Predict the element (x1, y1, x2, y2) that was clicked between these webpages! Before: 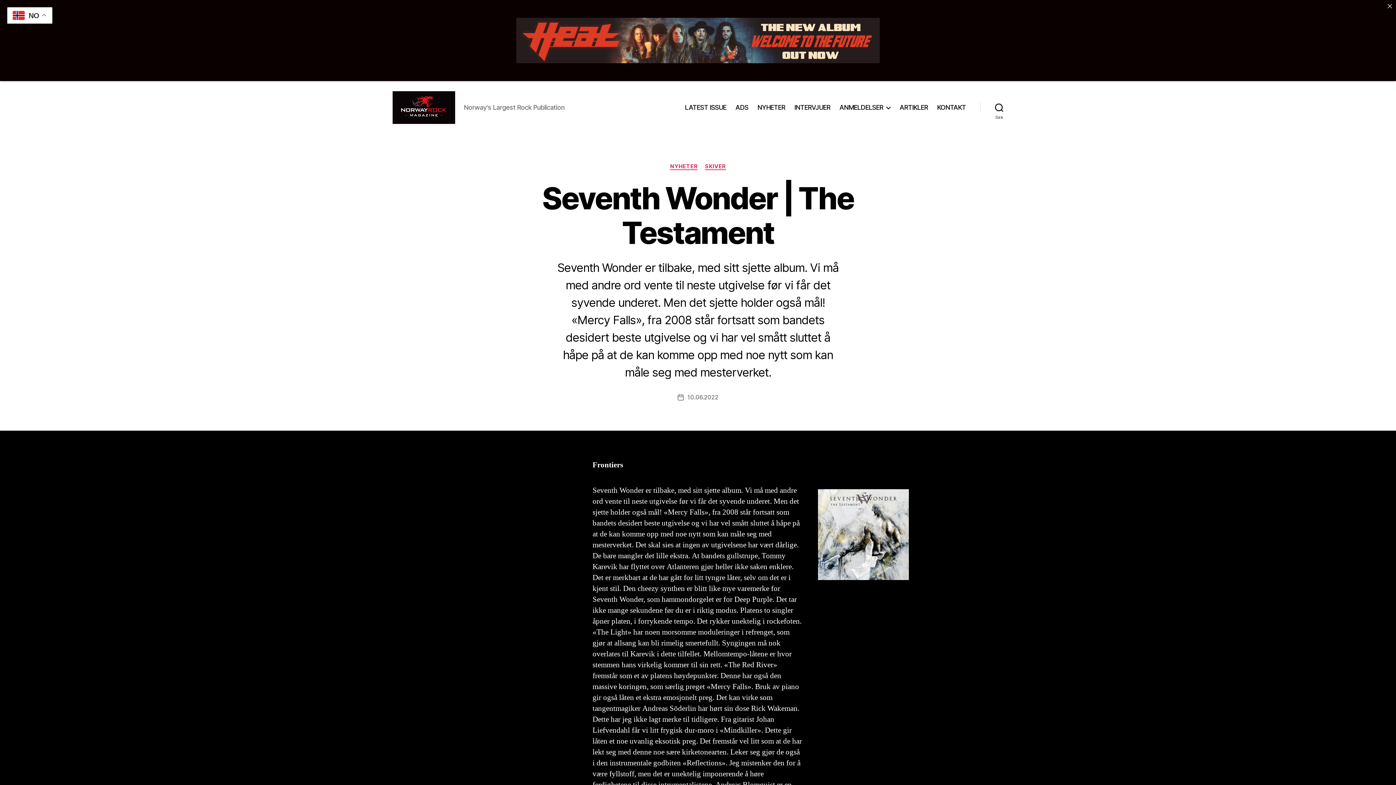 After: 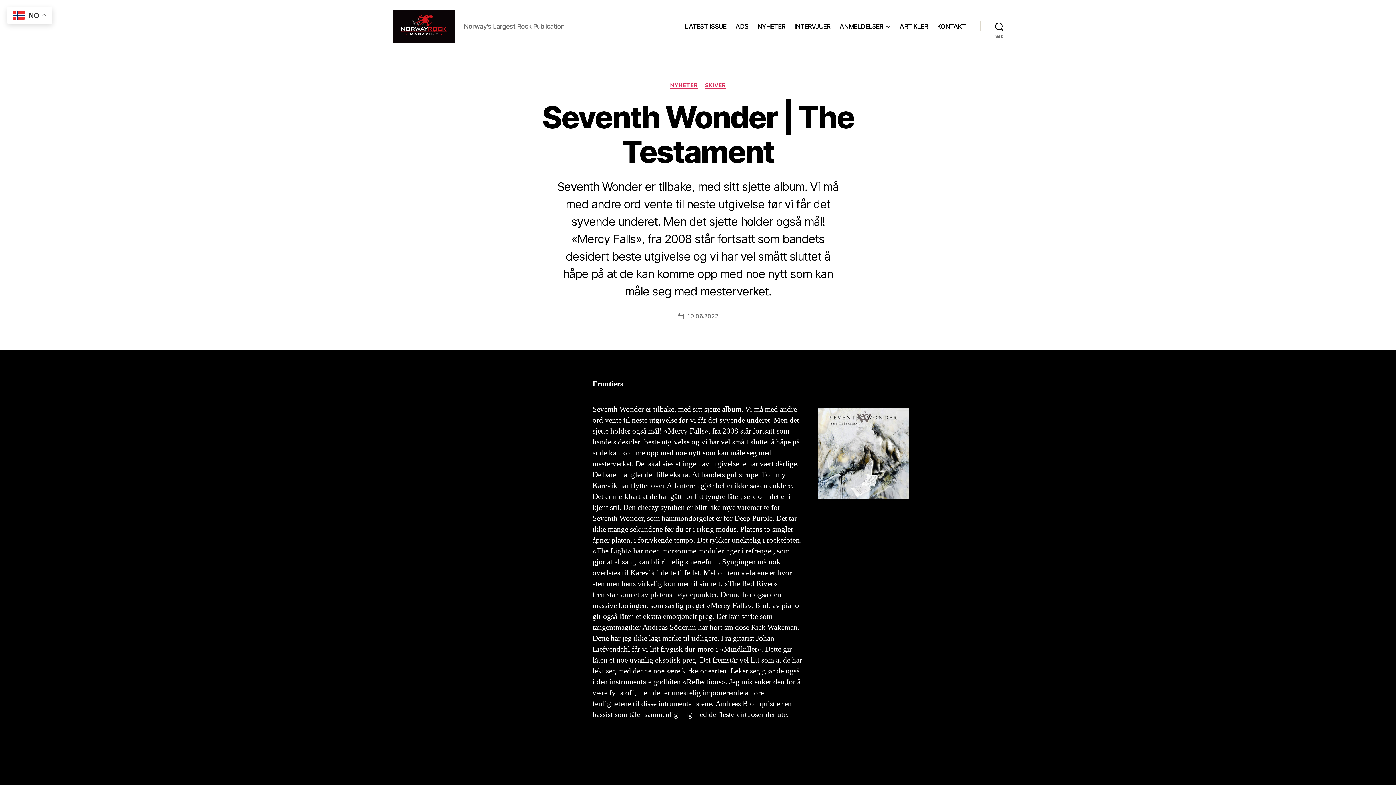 Action: bbox: (1384, 0, 1396, 12)